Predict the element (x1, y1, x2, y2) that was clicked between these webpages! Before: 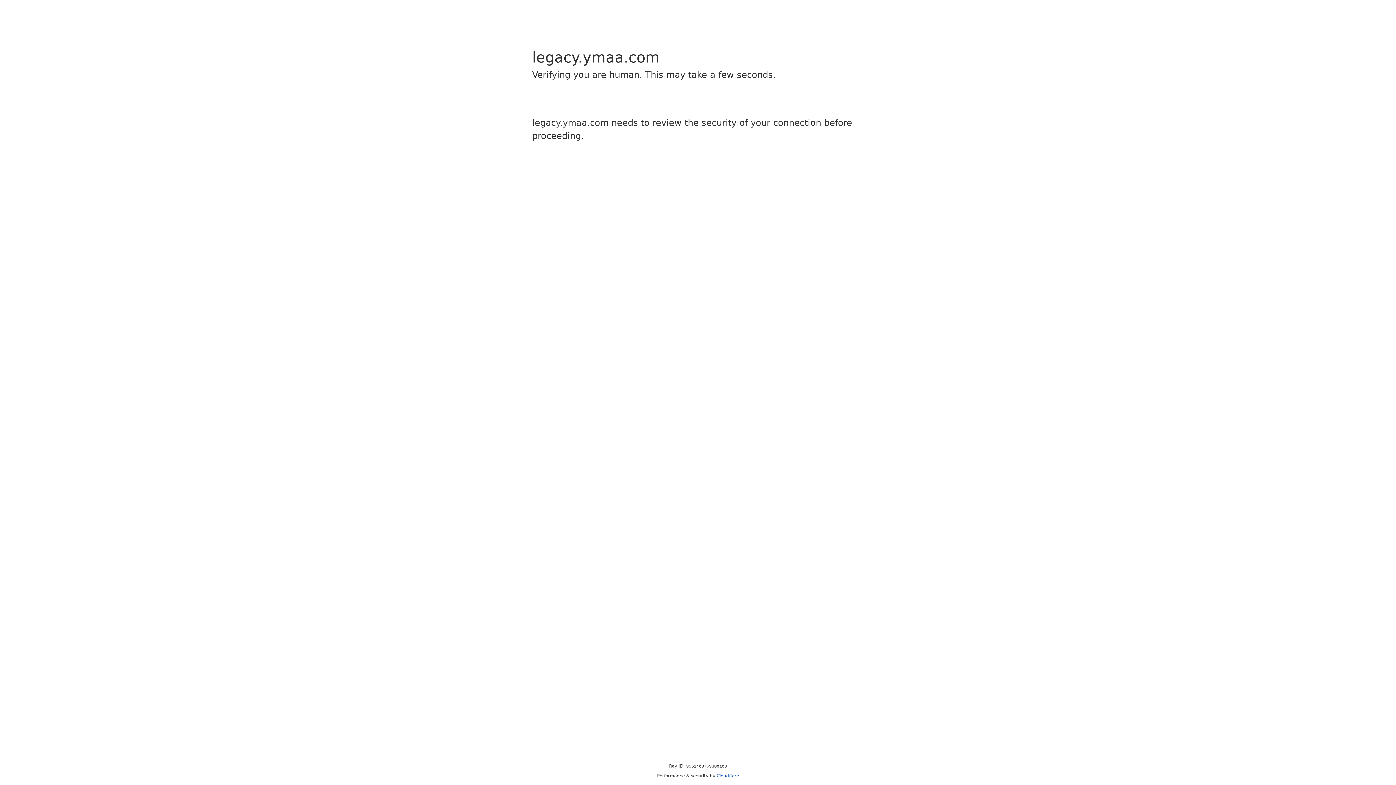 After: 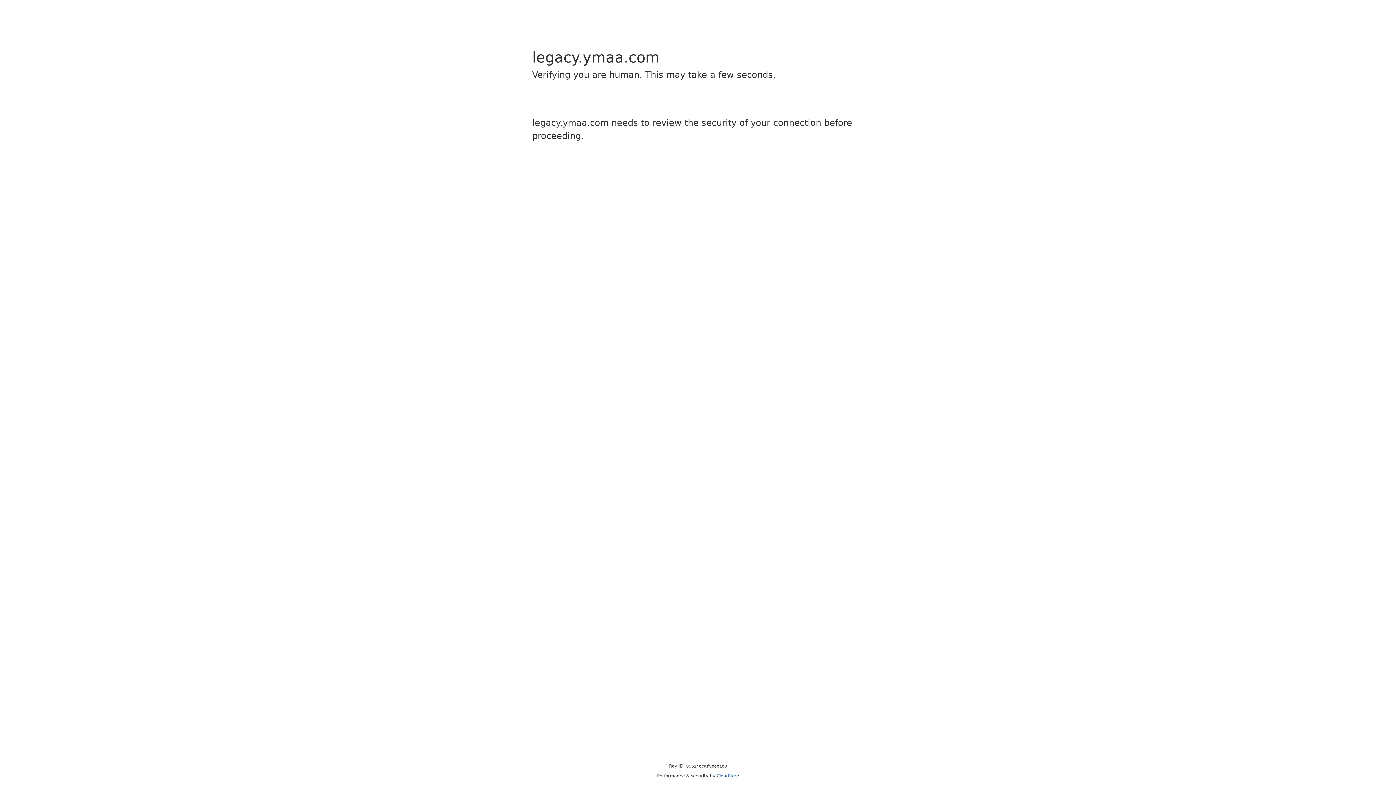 Action: bbox: (716, 773, 739, 778) label: Cloudflare